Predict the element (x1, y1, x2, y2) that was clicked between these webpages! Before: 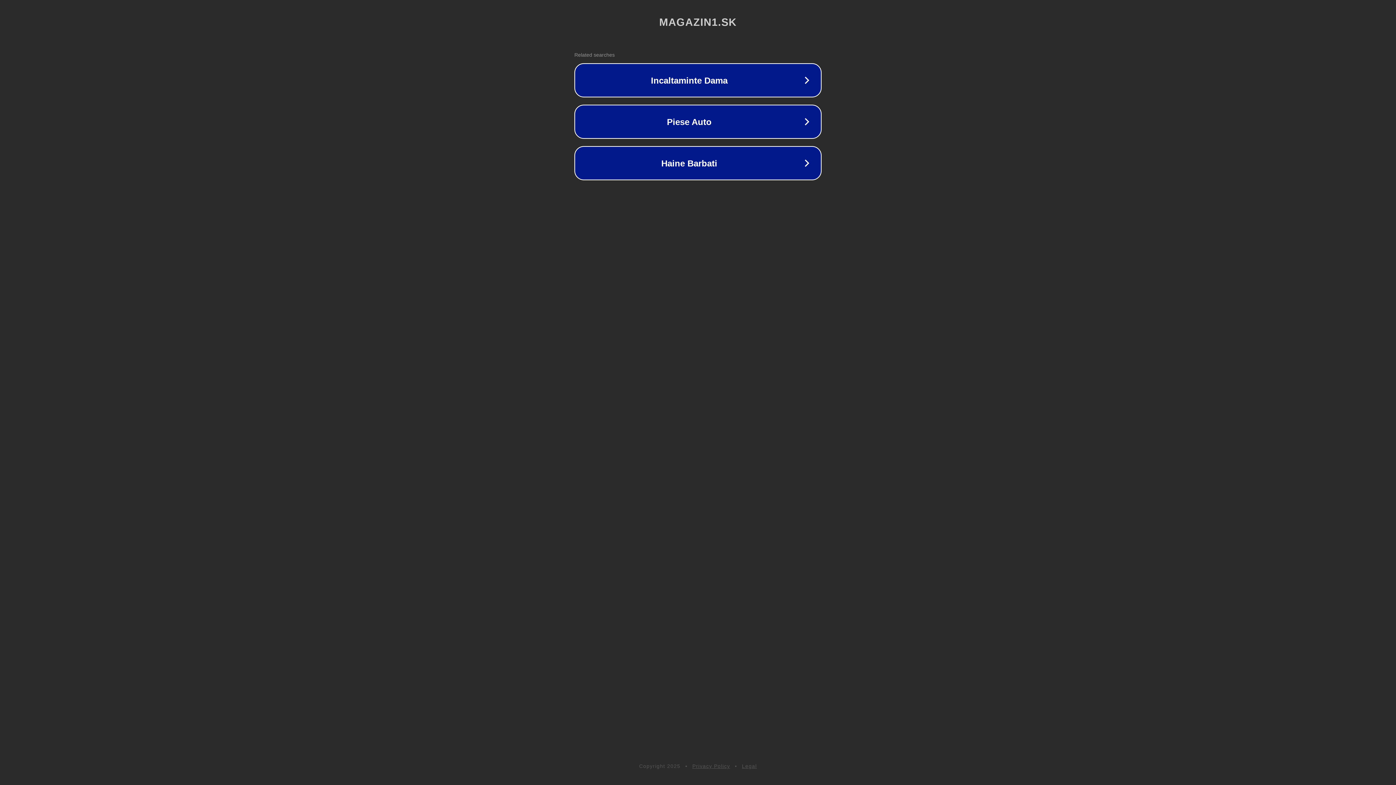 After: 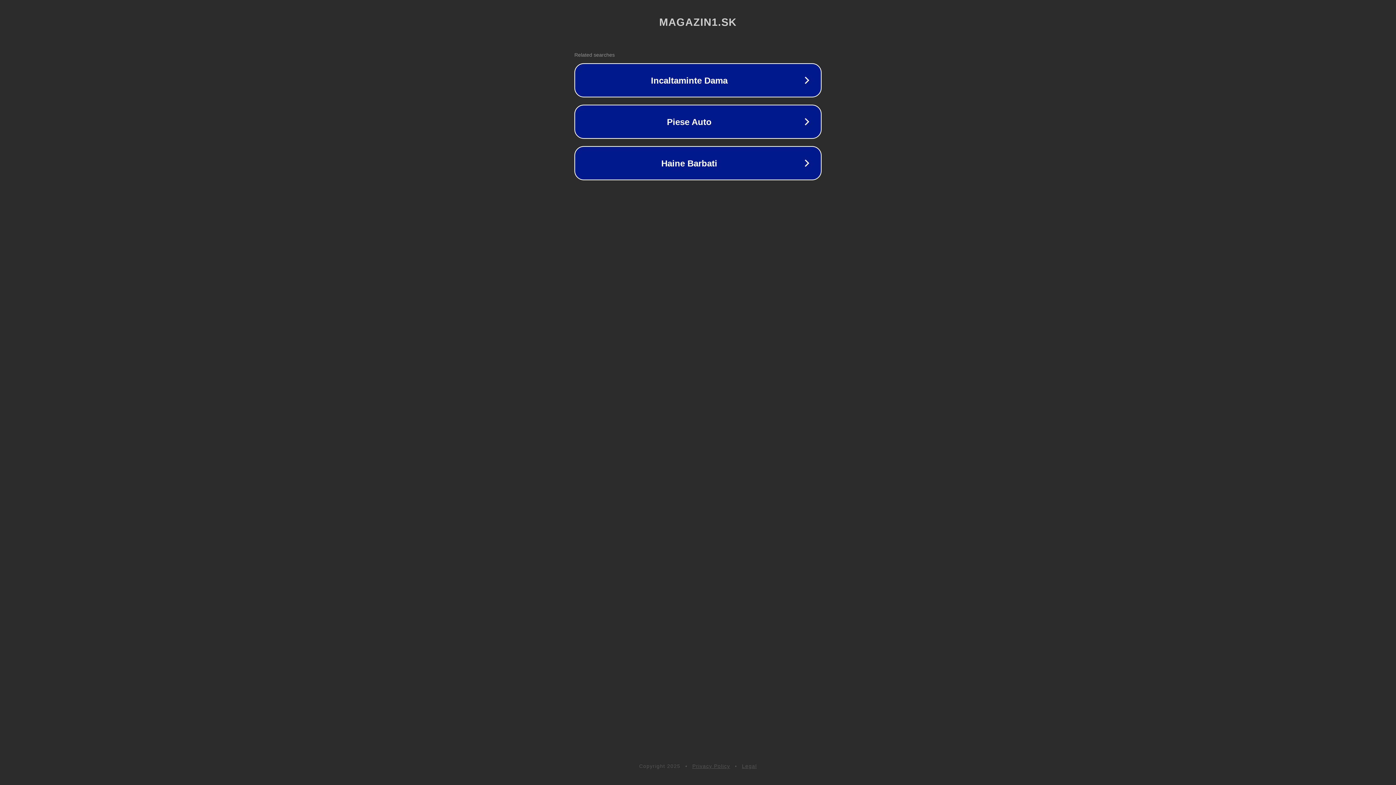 Action: bbox: (742, 763, 757, 769) label: Legal